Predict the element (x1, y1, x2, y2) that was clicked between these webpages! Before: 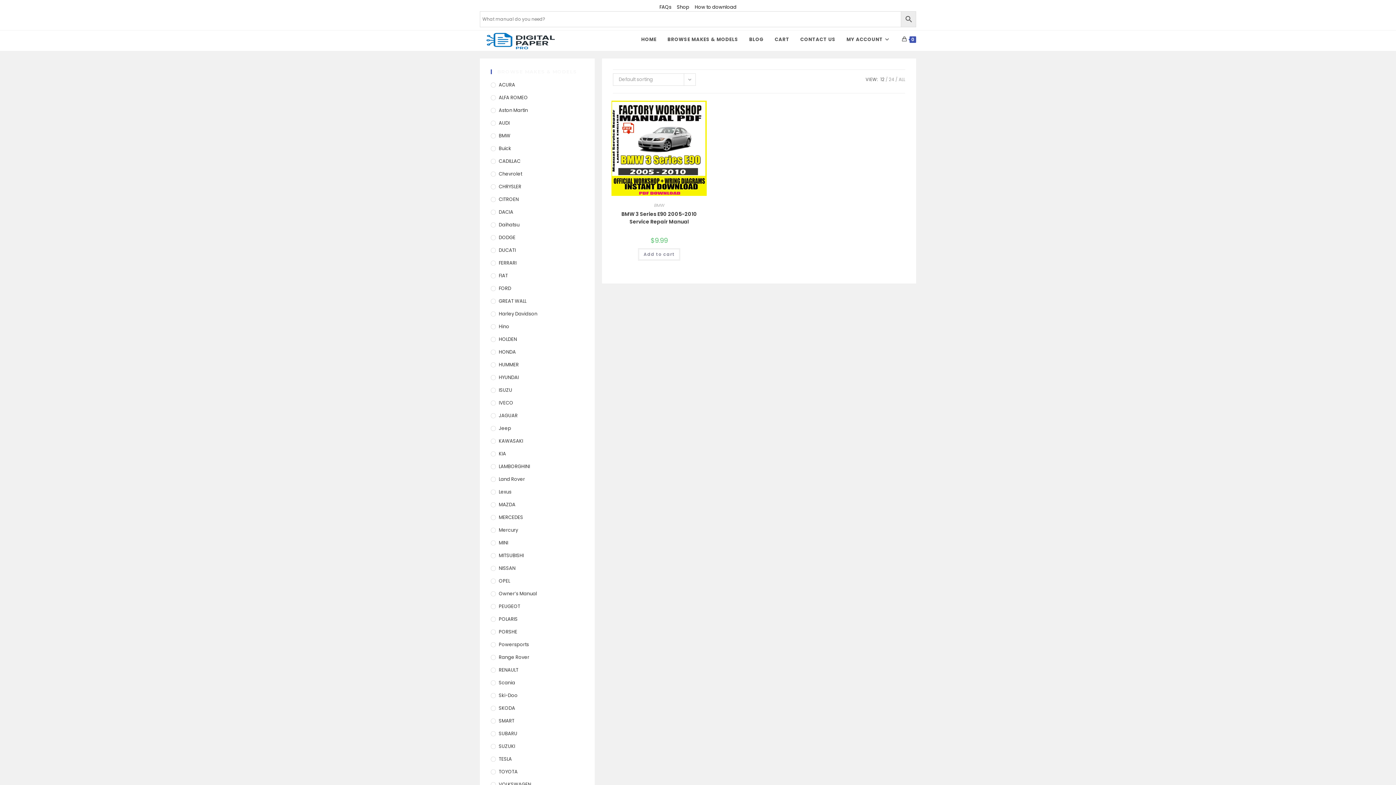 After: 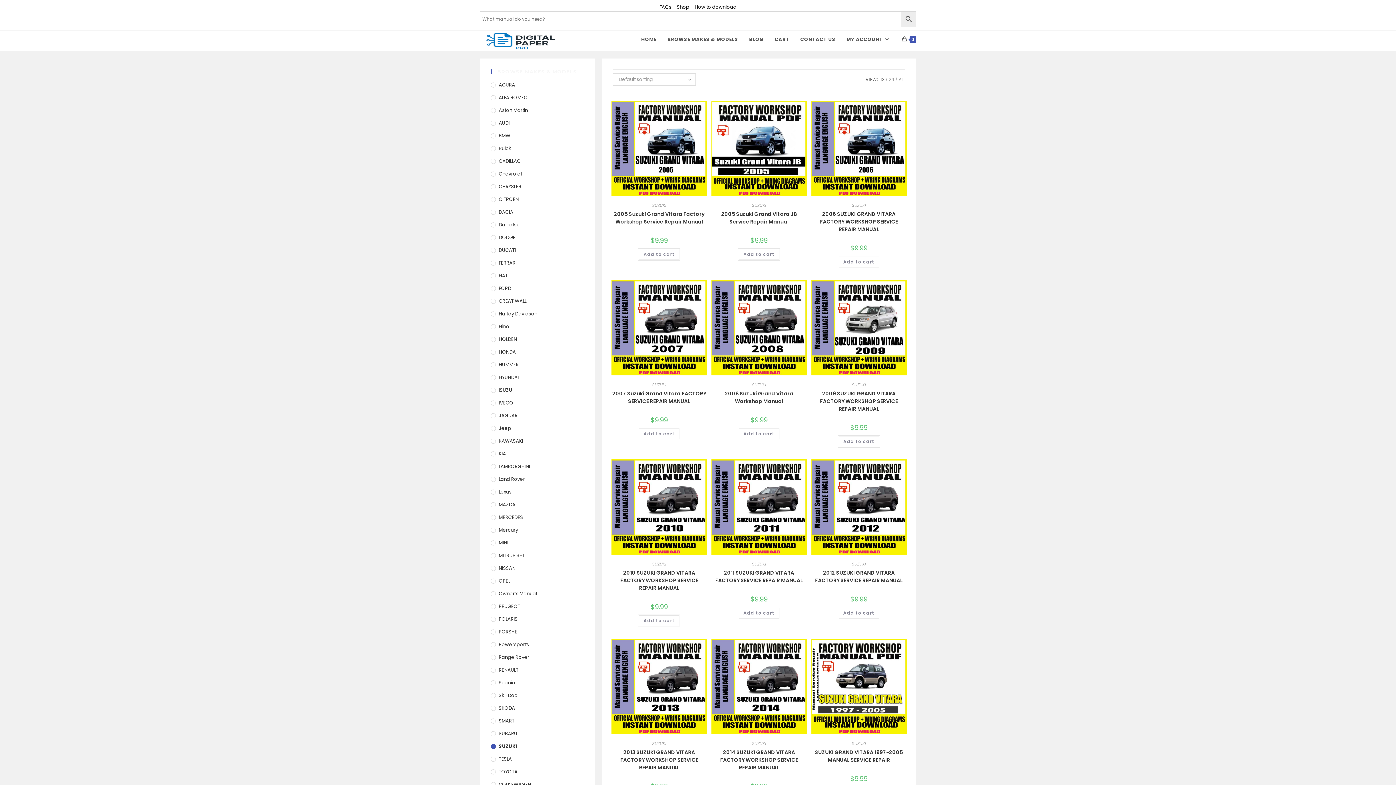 Action: label: SUZUKI bbox: (490, 743, 584, 750)